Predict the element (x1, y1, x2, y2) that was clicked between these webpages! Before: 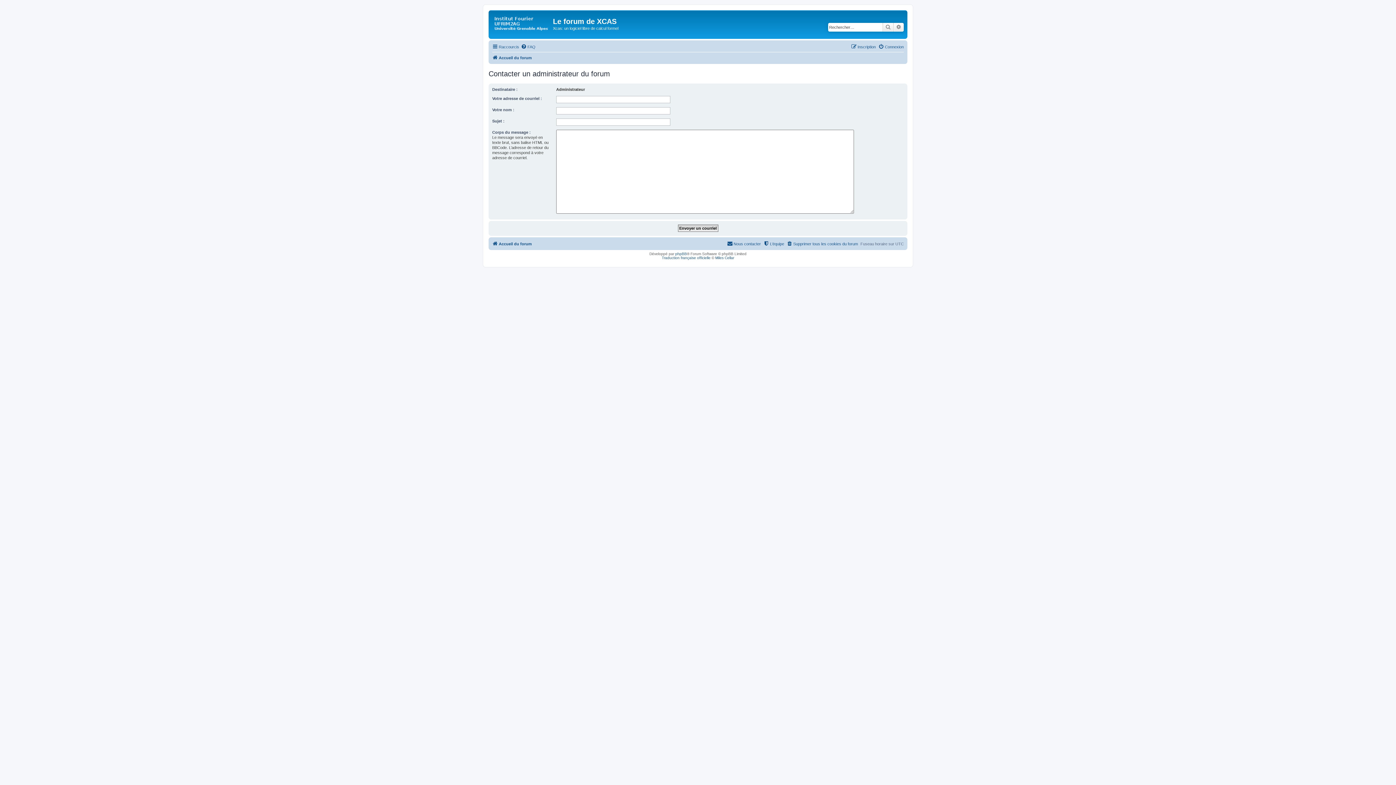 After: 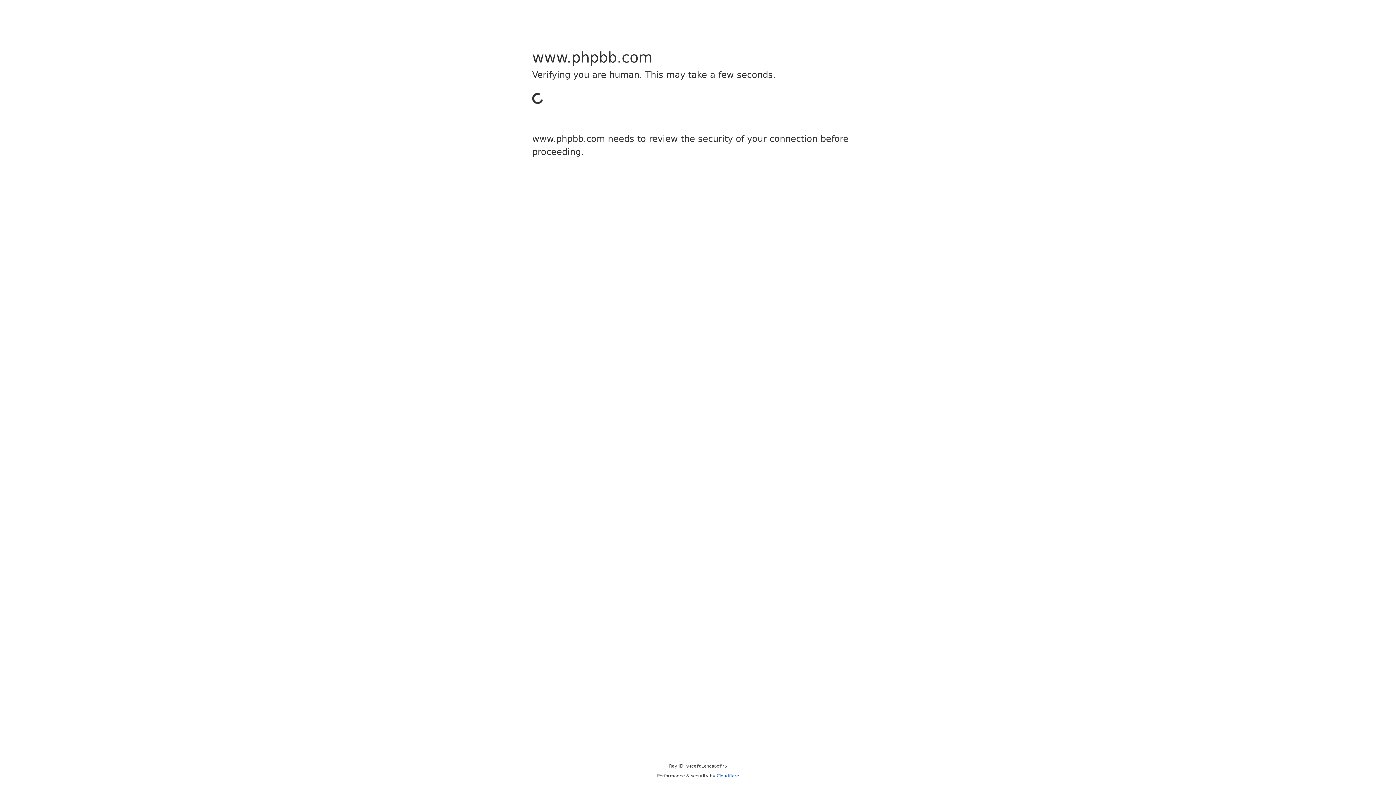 Action: label: phpBB bbox: (675, 251, 687, 255)